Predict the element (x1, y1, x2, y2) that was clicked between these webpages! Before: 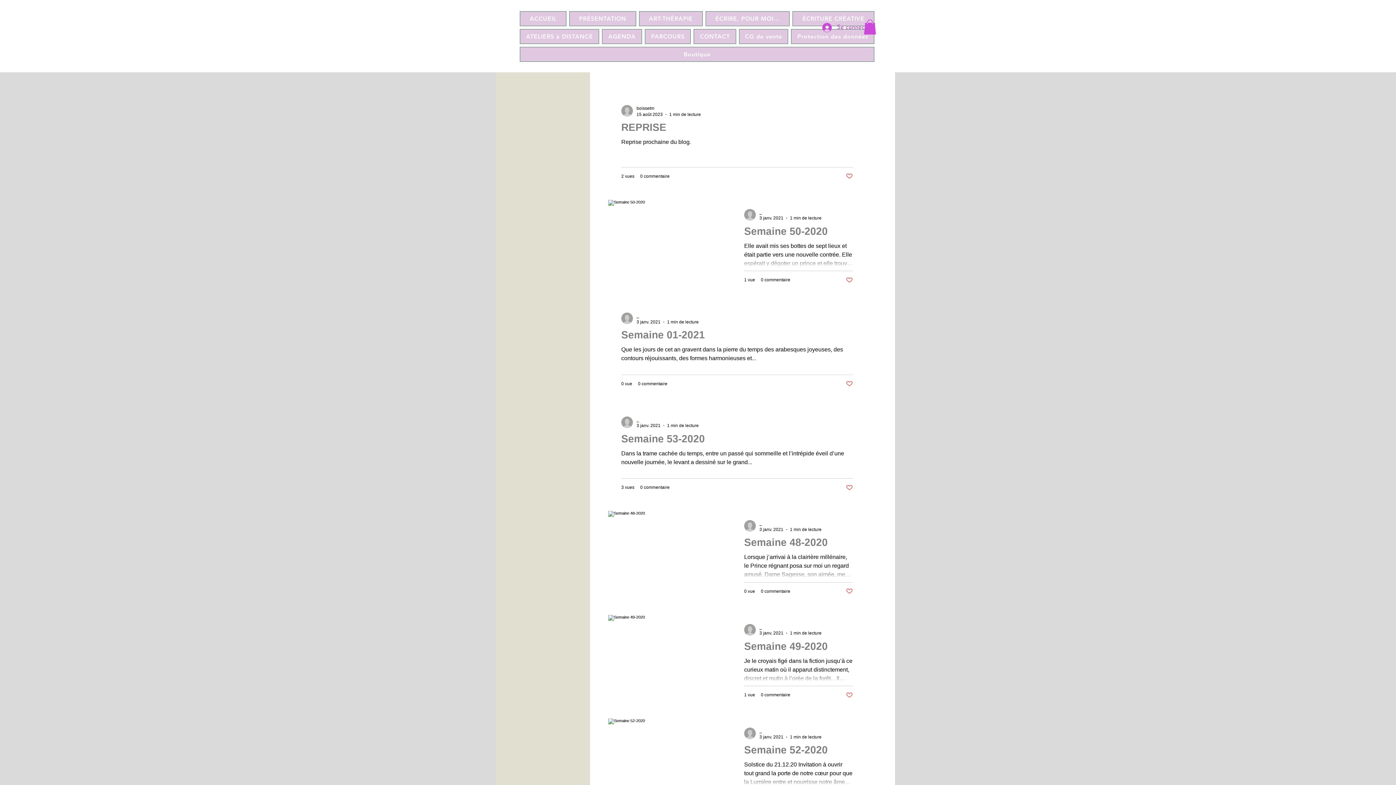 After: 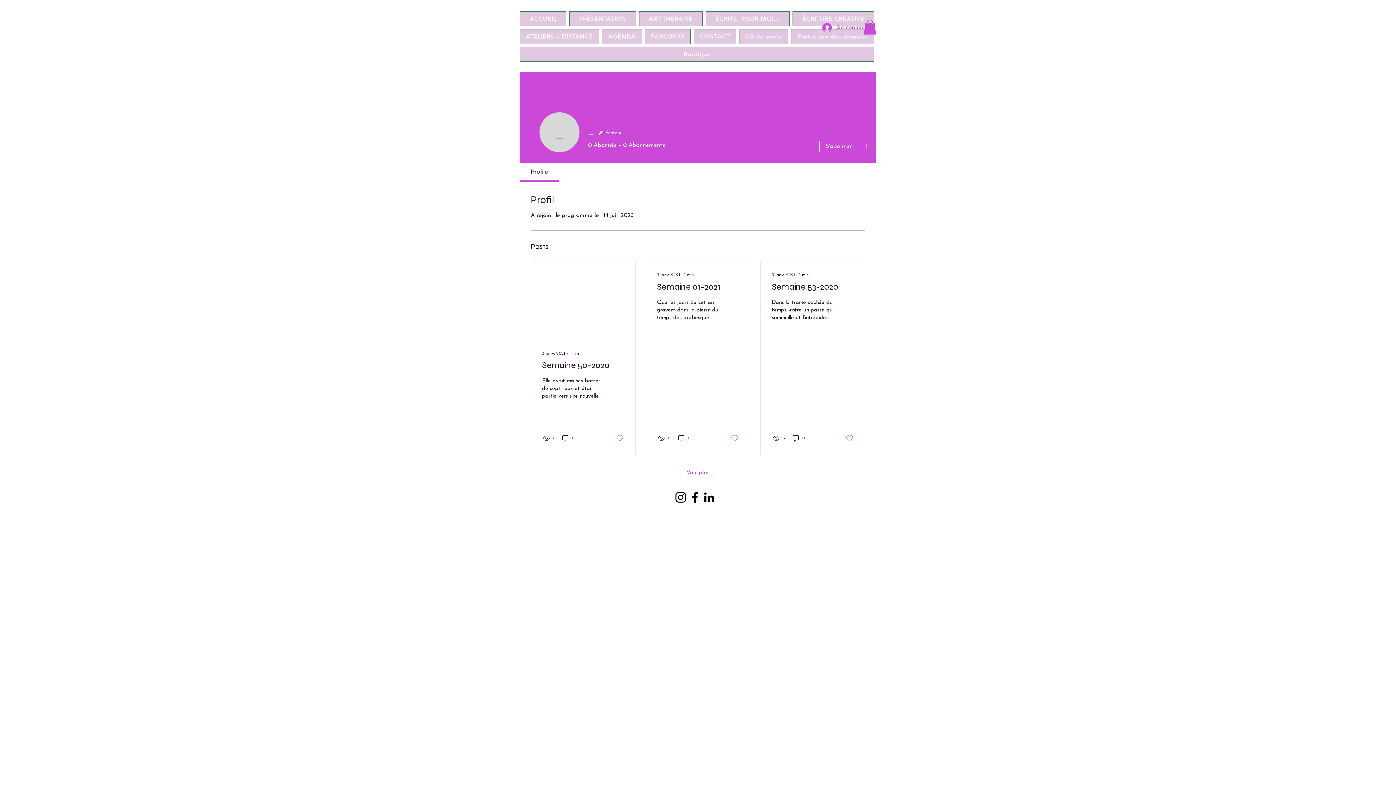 Action: label: _ bbox: (759, 520, 821, 527)